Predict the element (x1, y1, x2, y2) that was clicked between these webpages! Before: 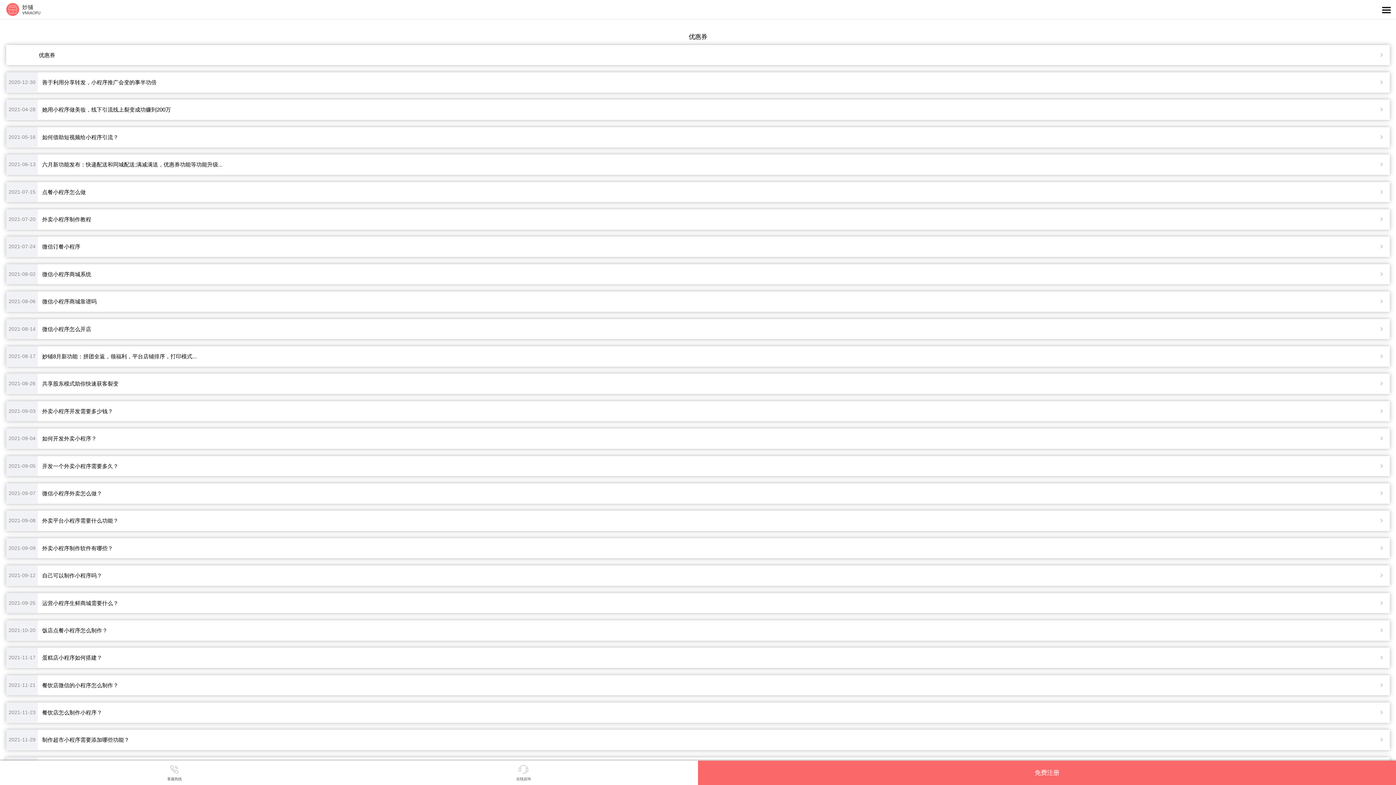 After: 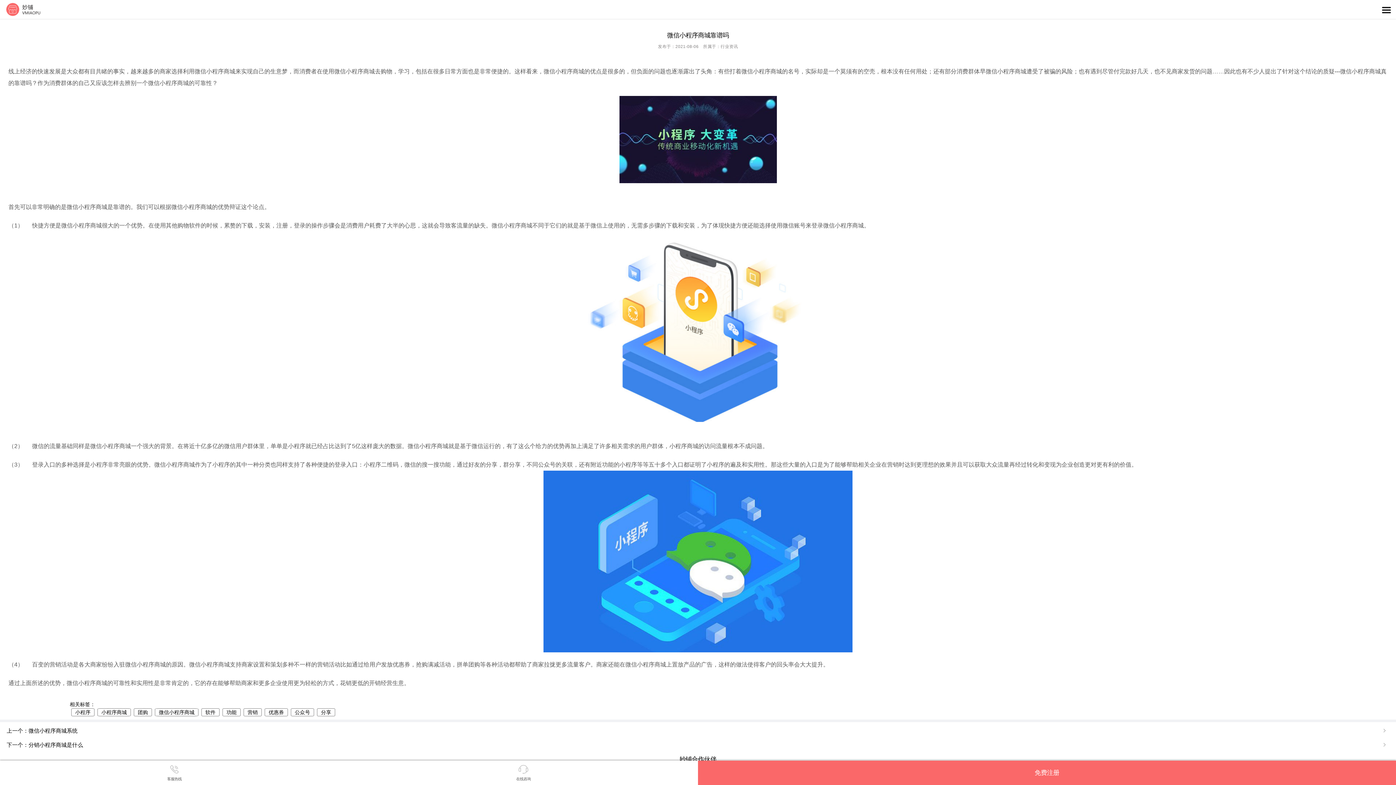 Action: bbox: (6, 291, 1390, 311) label: 2021-08-06
微信小程序商城靠谱吗